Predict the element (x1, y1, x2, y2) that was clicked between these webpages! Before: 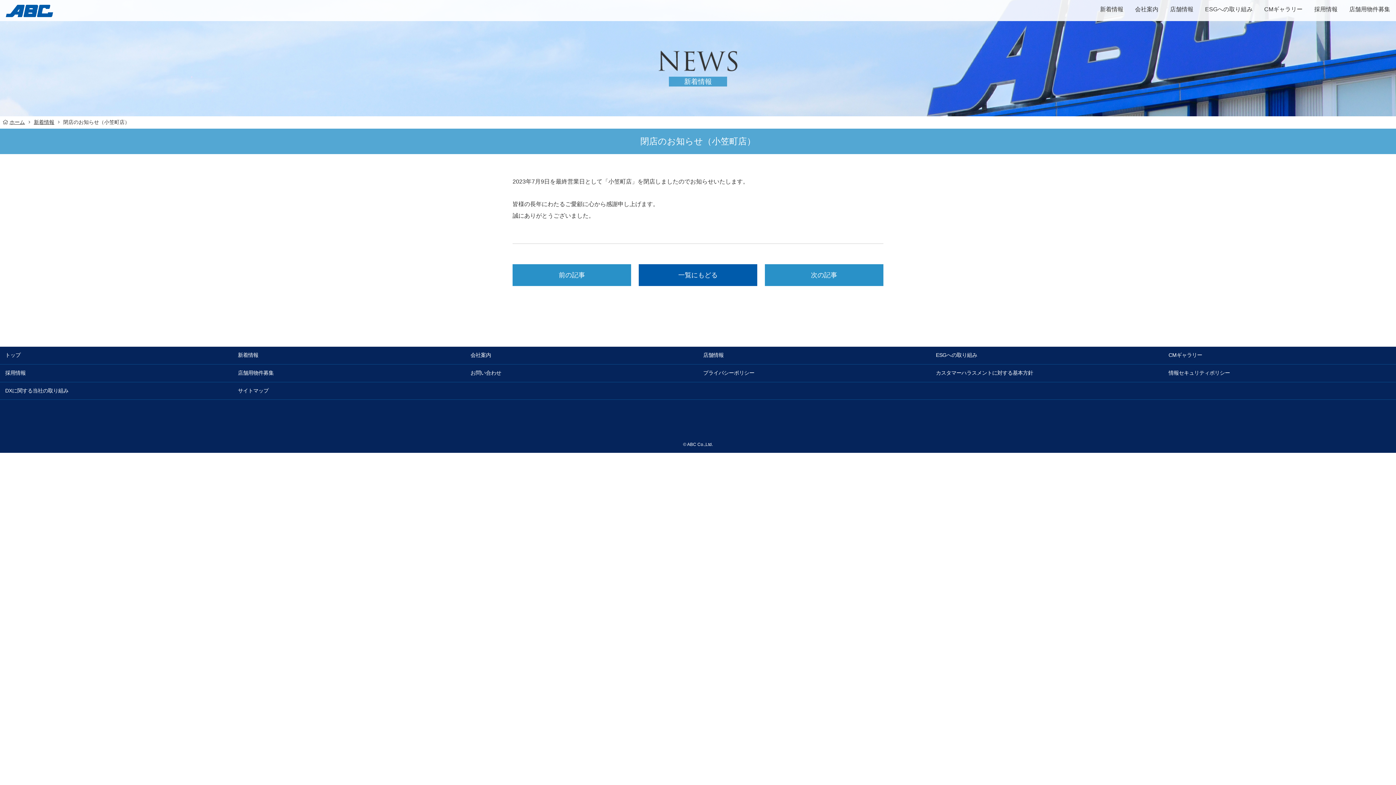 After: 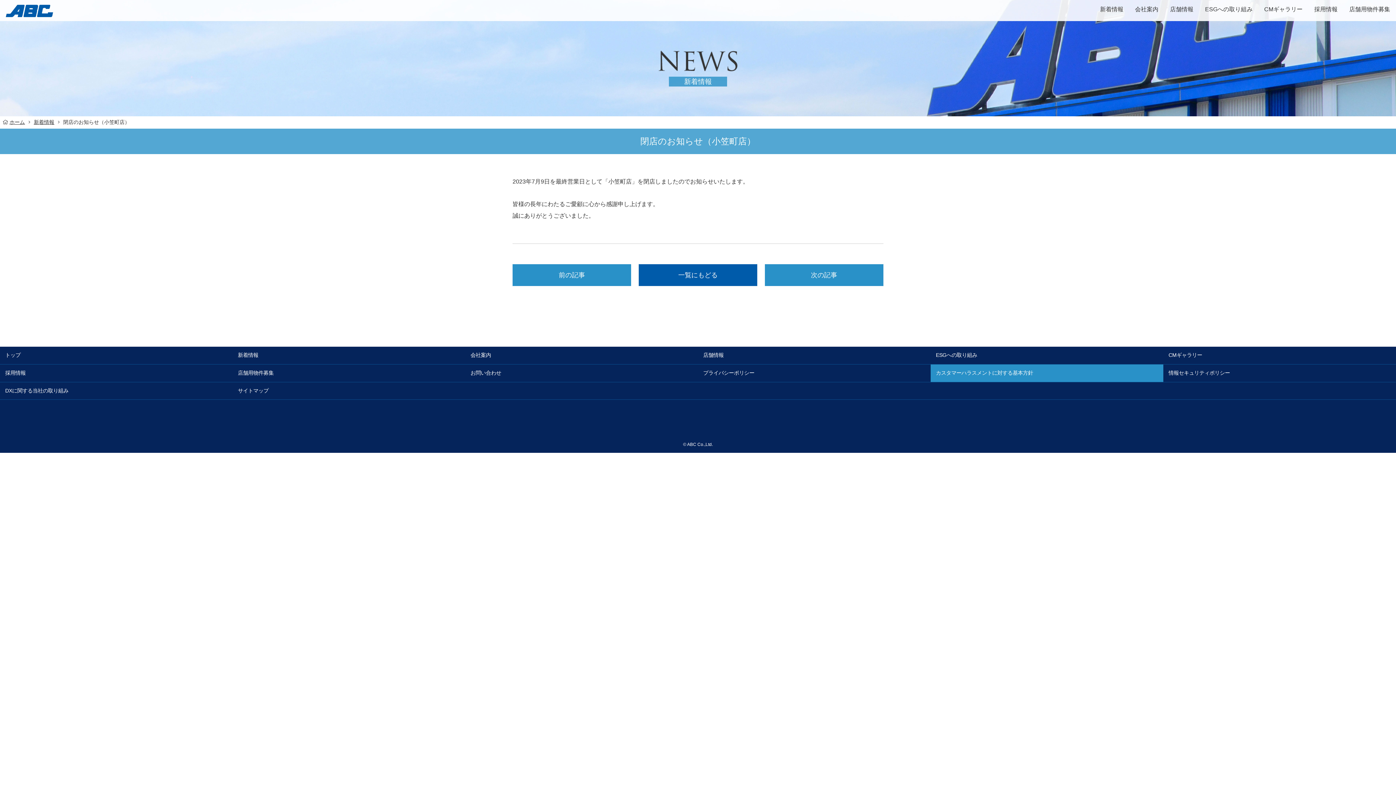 Action: label: カスタマーハラスメントに対する基本方針 bbox: (930, 364, 1163, 382)